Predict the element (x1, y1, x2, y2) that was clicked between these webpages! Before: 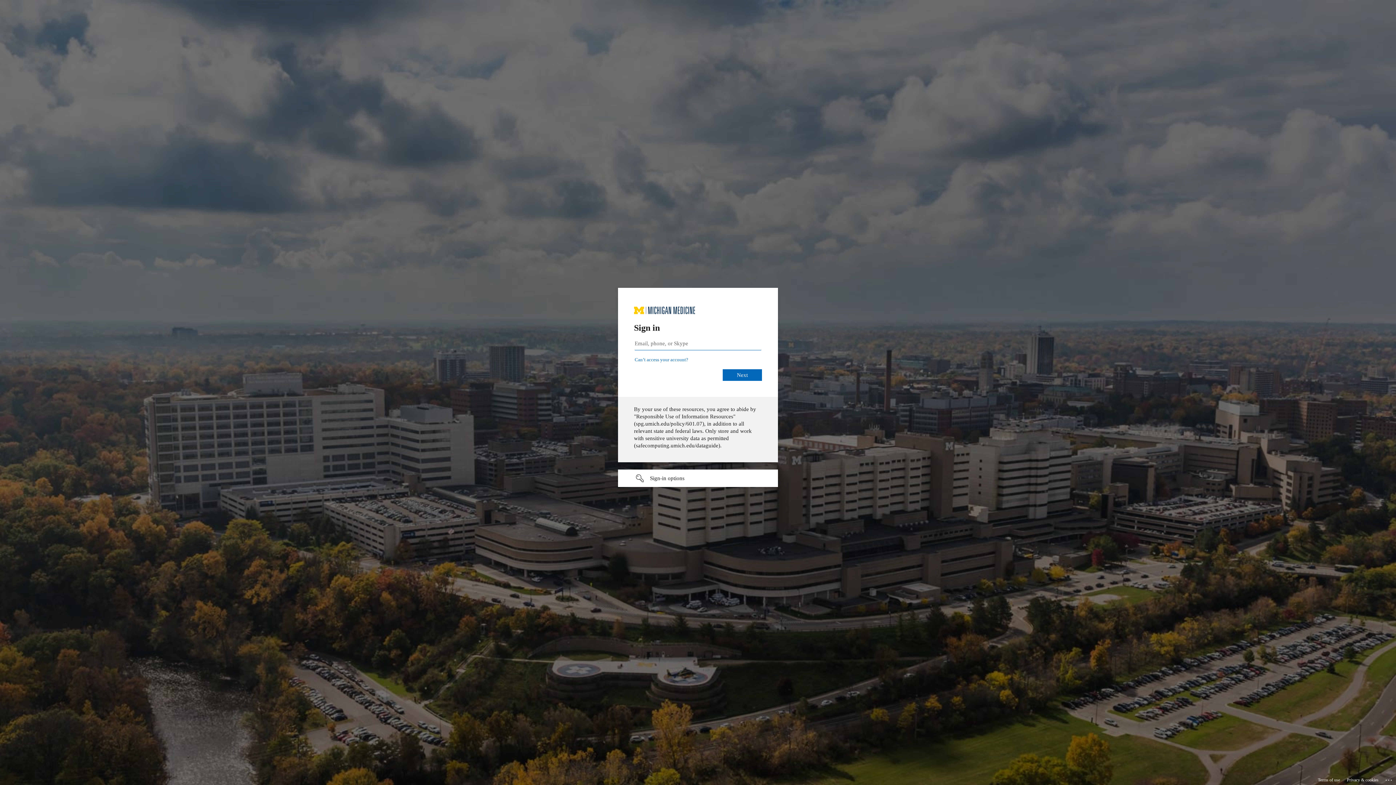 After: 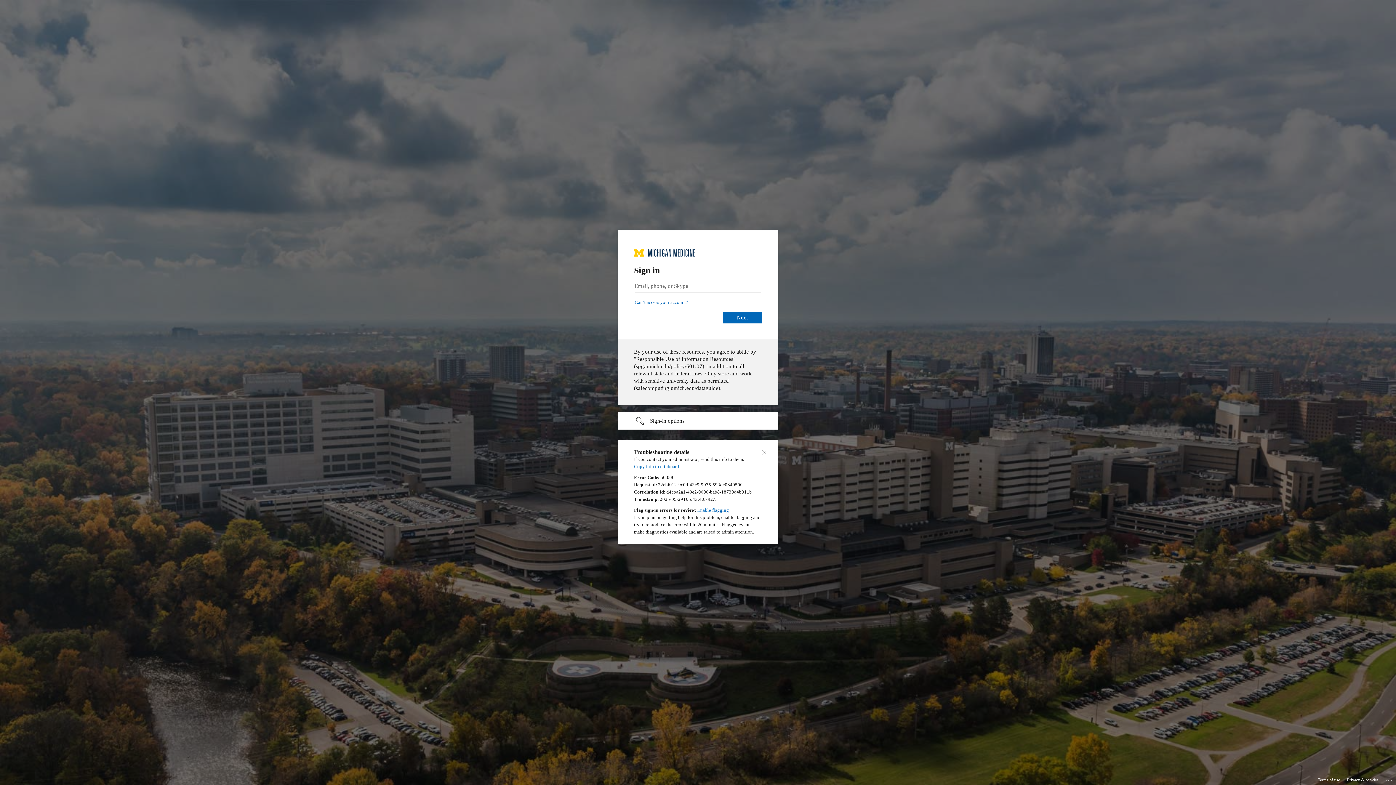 Action: label: Click here for troubleshooting information bbox: (1385, 775, 1393, 783)